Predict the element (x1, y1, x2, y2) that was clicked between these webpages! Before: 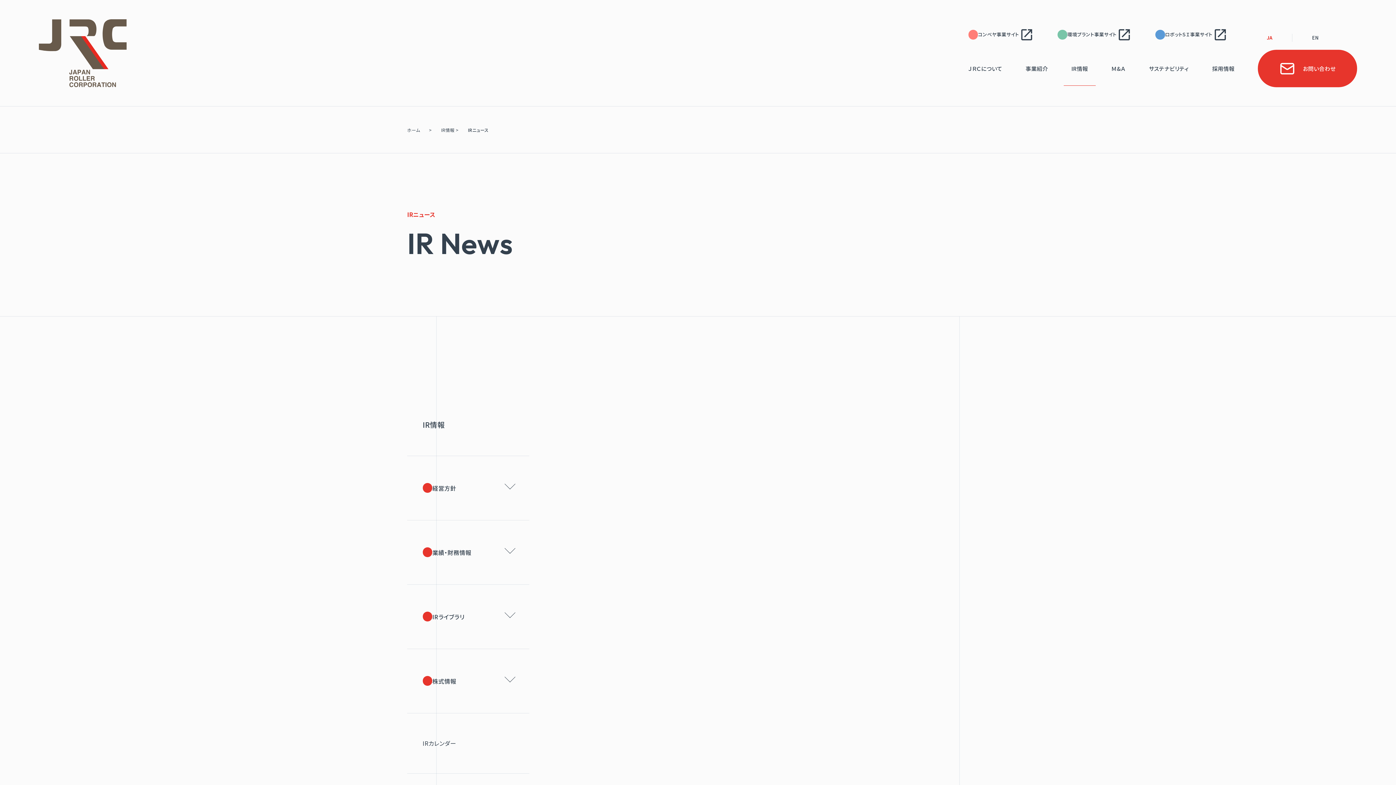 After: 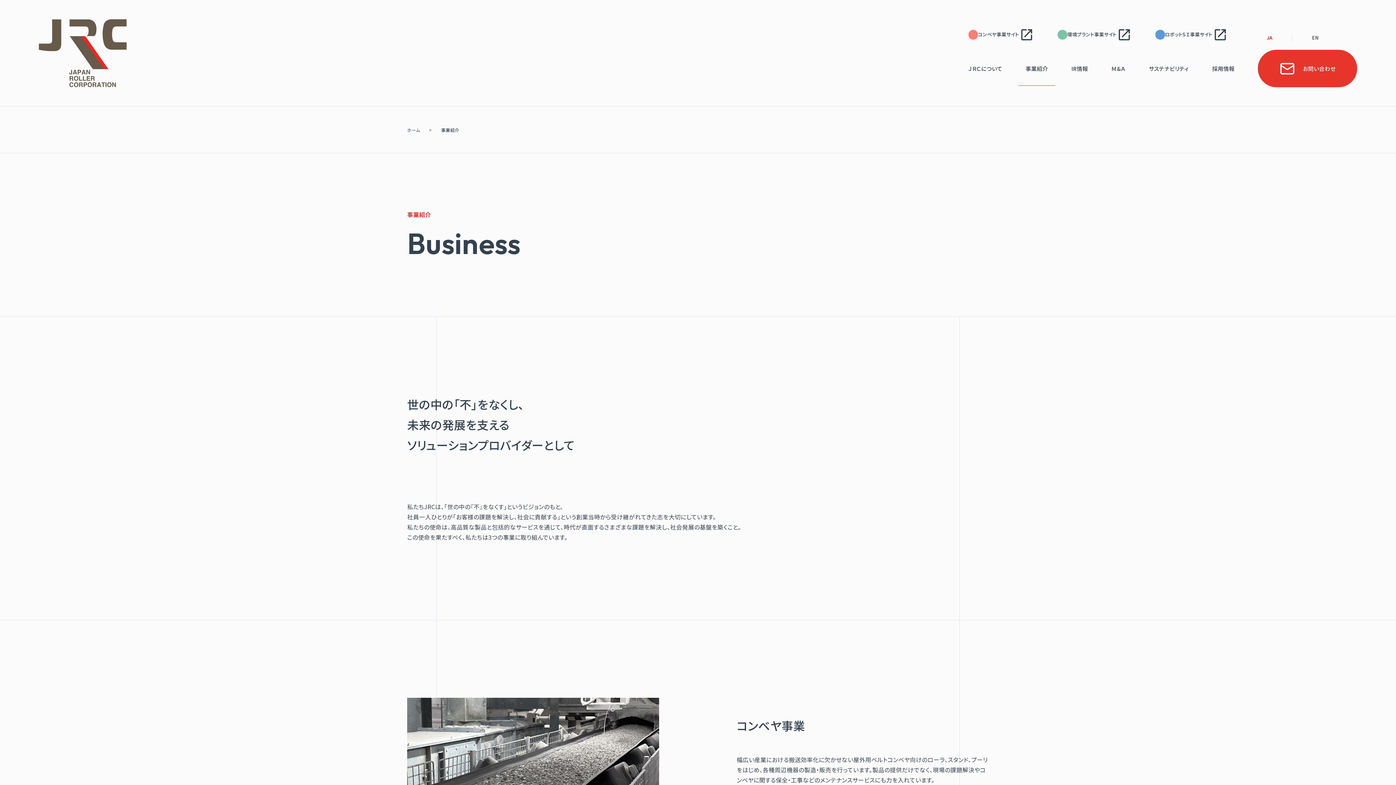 Action: label: 事業紹介 bbox: (1014, 51, 1060, 85)